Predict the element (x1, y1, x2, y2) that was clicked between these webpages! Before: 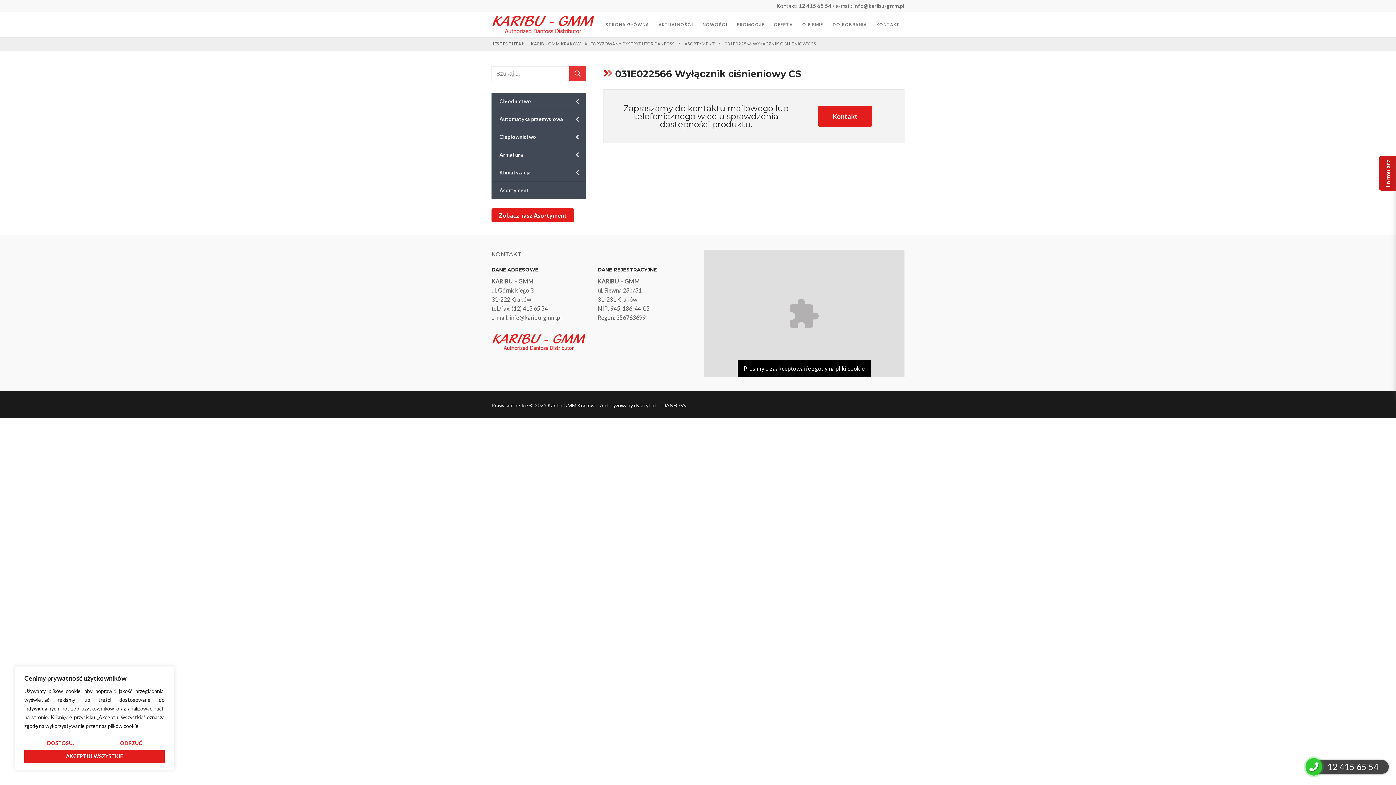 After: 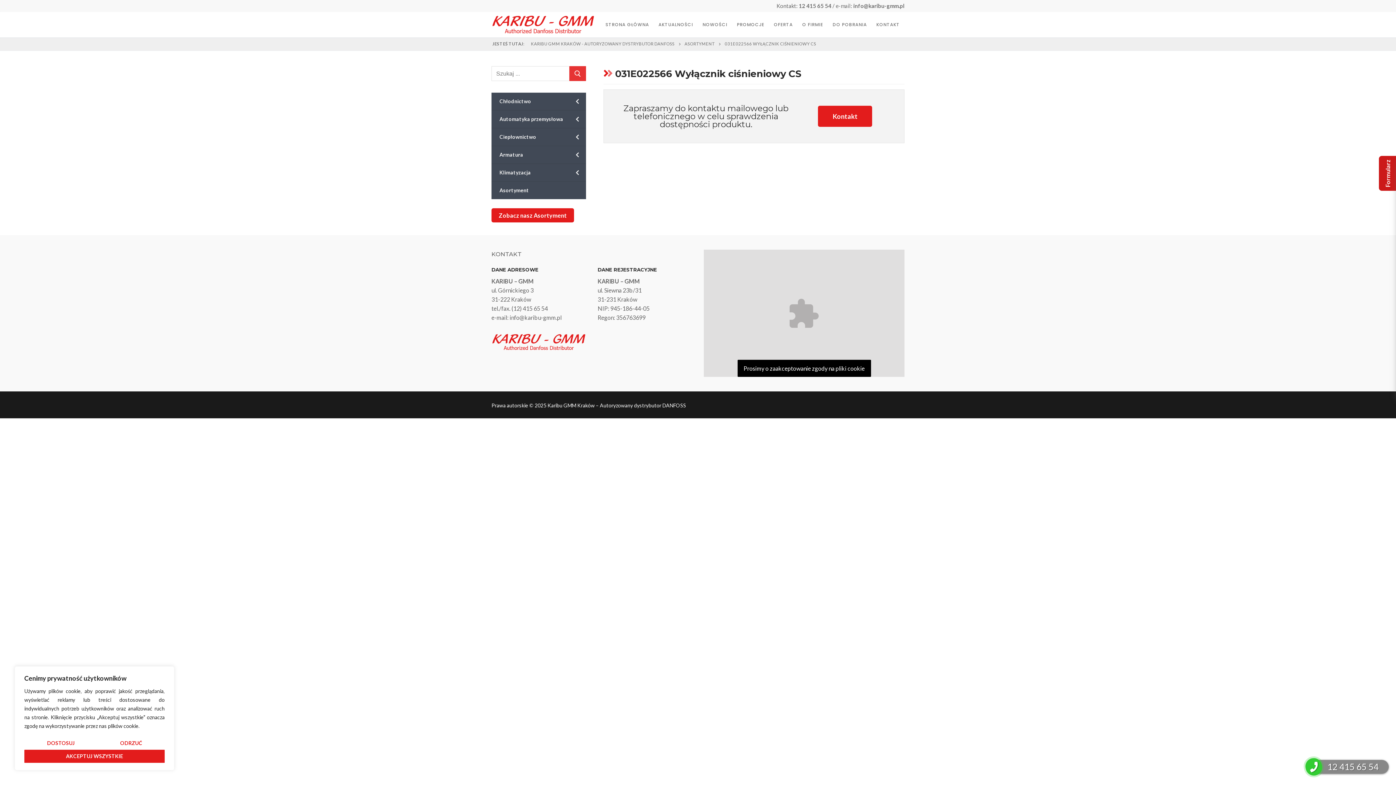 Action: bbox: (1307, 760, 1389, 774) label: 12 415 65 54